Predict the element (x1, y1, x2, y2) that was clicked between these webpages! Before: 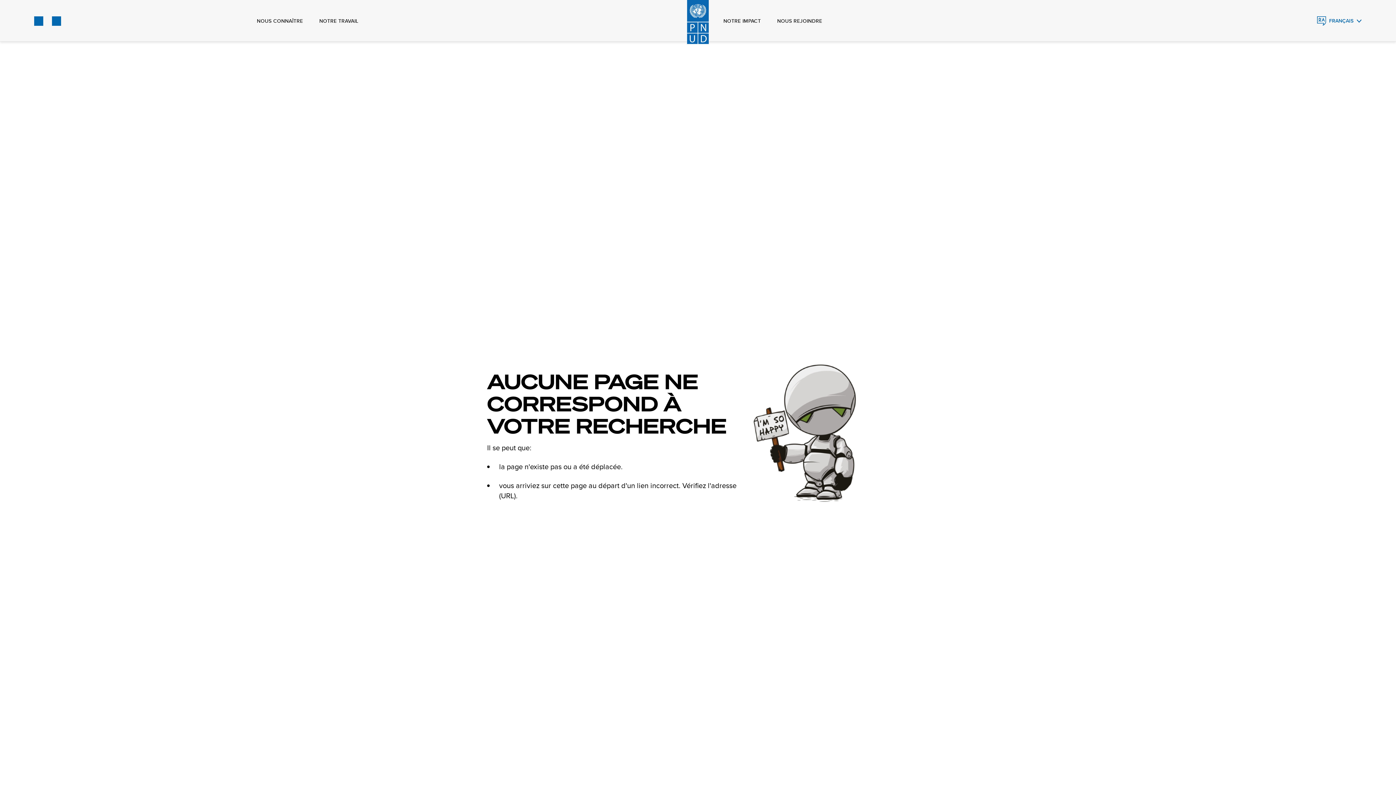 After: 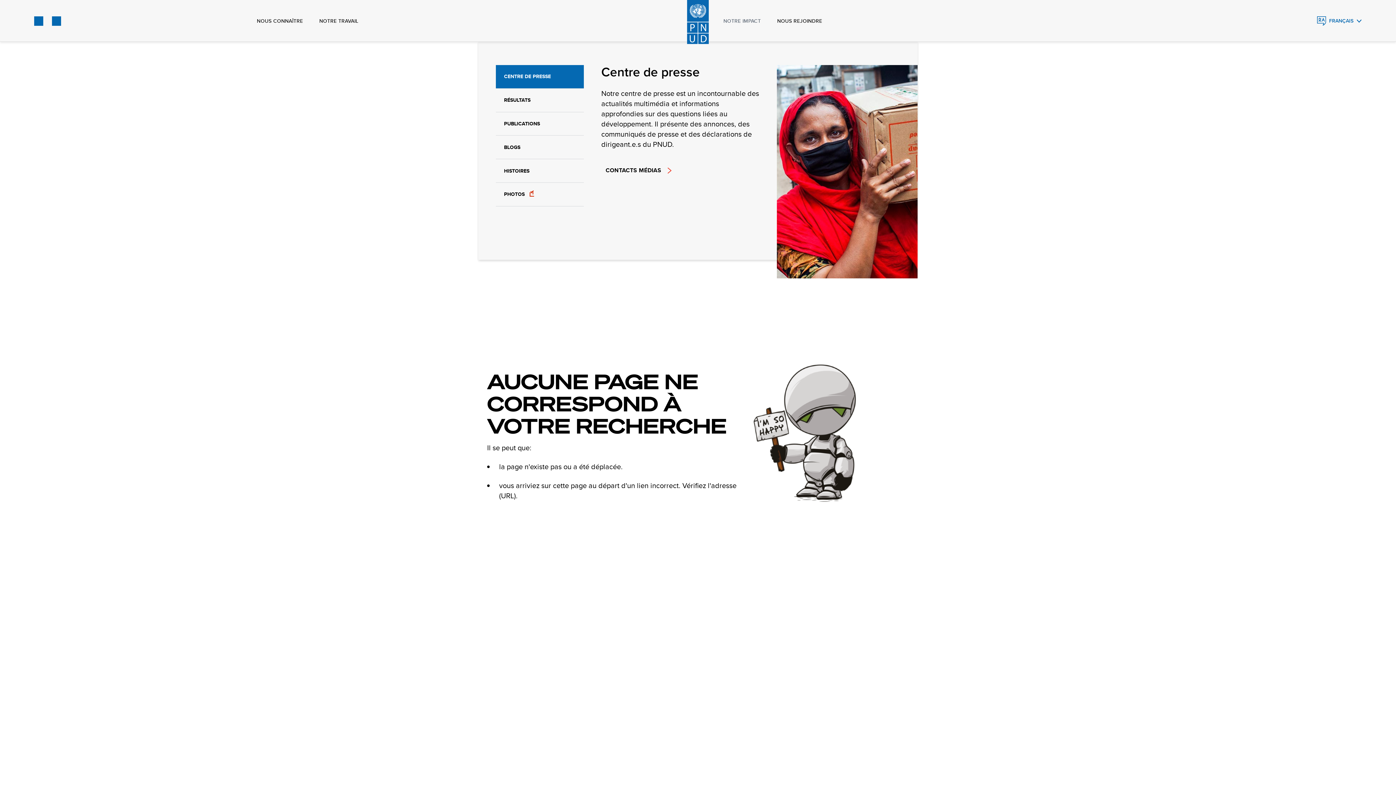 Action: bbox: (723, 0, 761, 41) label: NOTRE IMPACT